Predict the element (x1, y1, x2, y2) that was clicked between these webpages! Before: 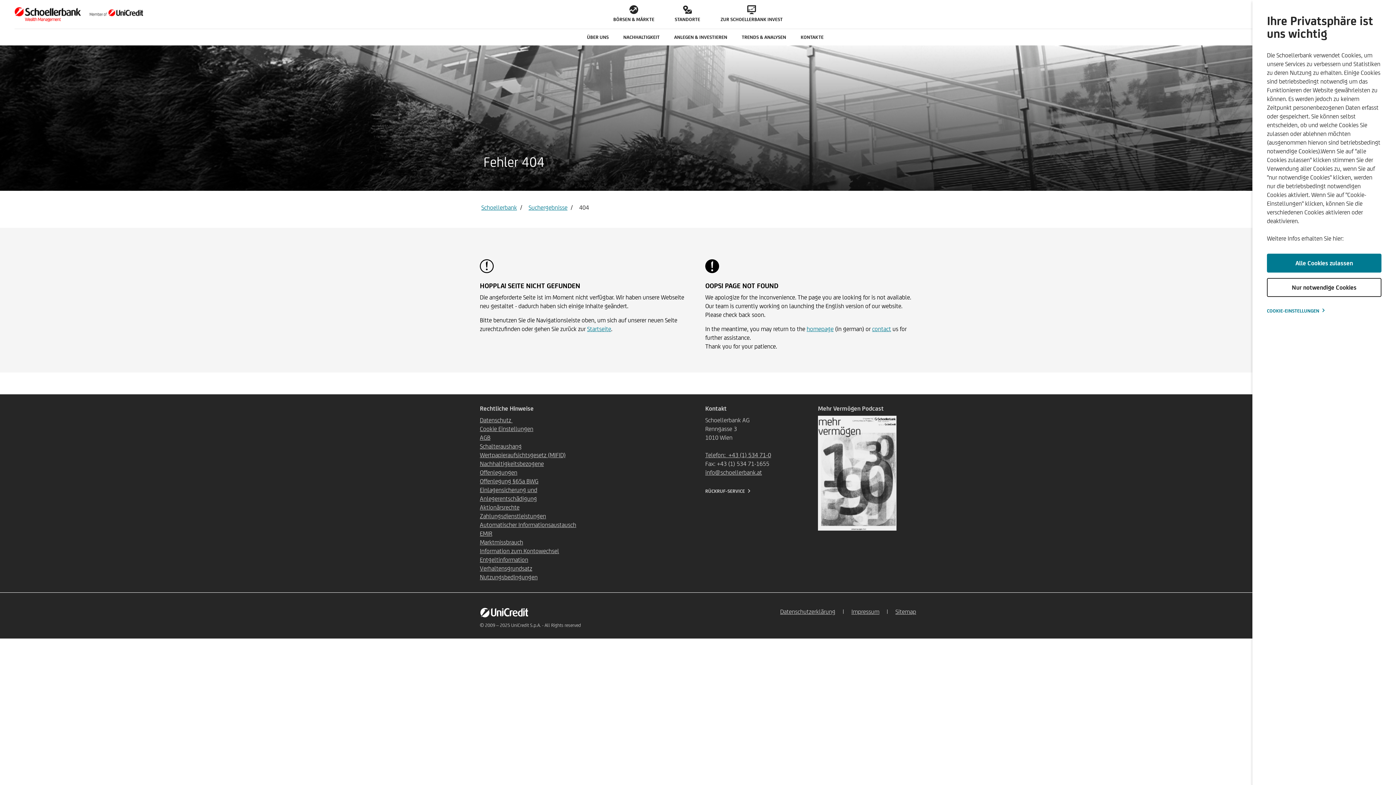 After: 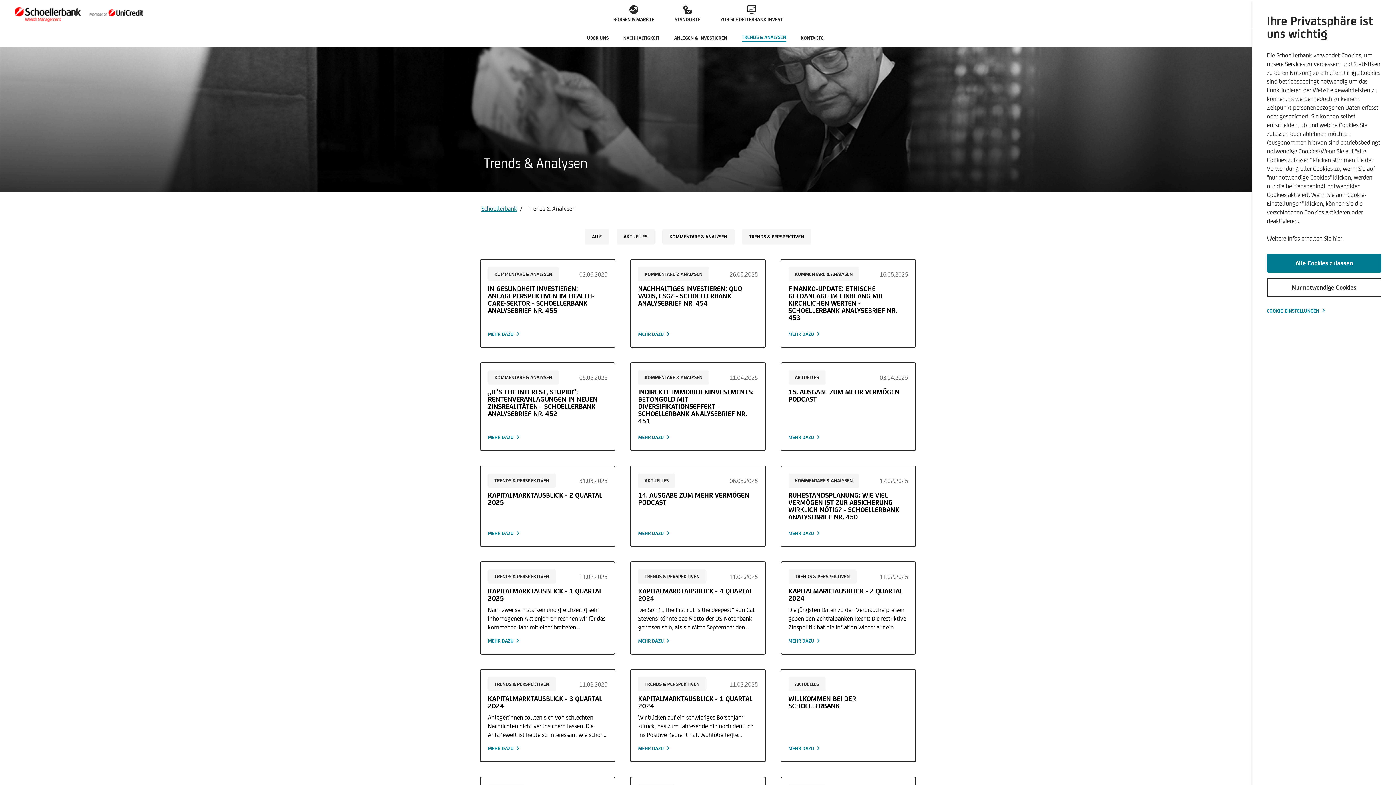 Action: bbox: (742, 33, 786, 41) label: TRENDS & ANALYSEN